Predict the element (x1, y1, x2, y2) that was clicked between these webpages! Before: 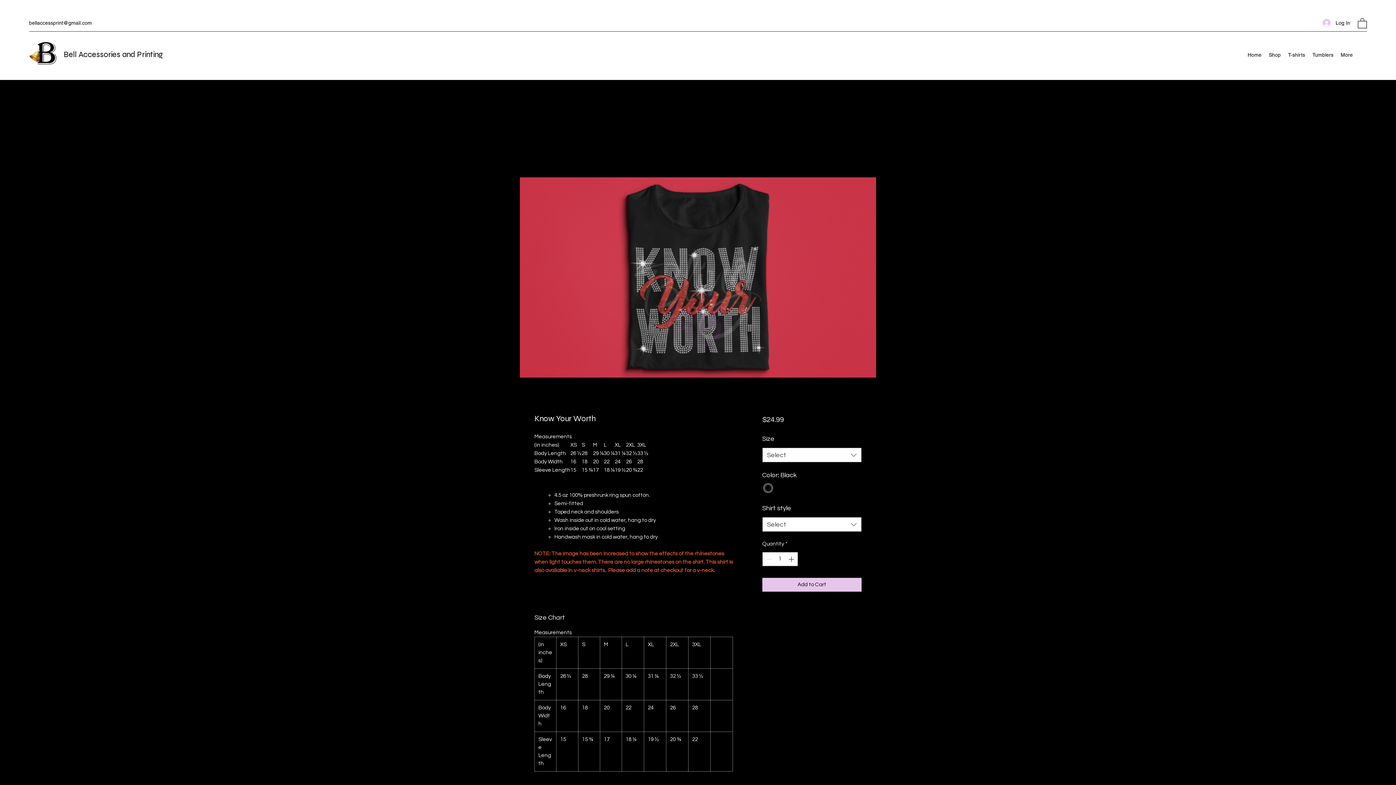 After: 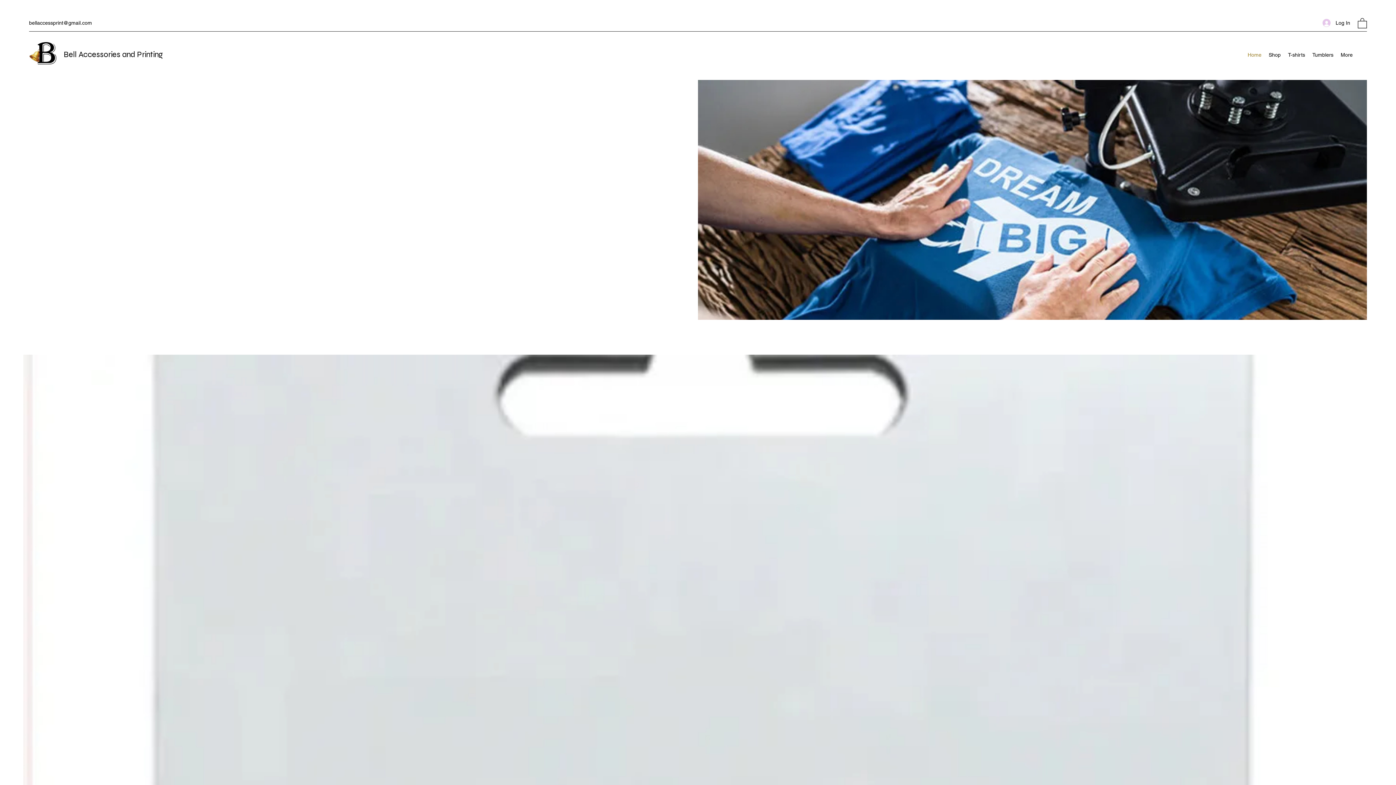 Action: bbox: (29, 40, 58, 69)